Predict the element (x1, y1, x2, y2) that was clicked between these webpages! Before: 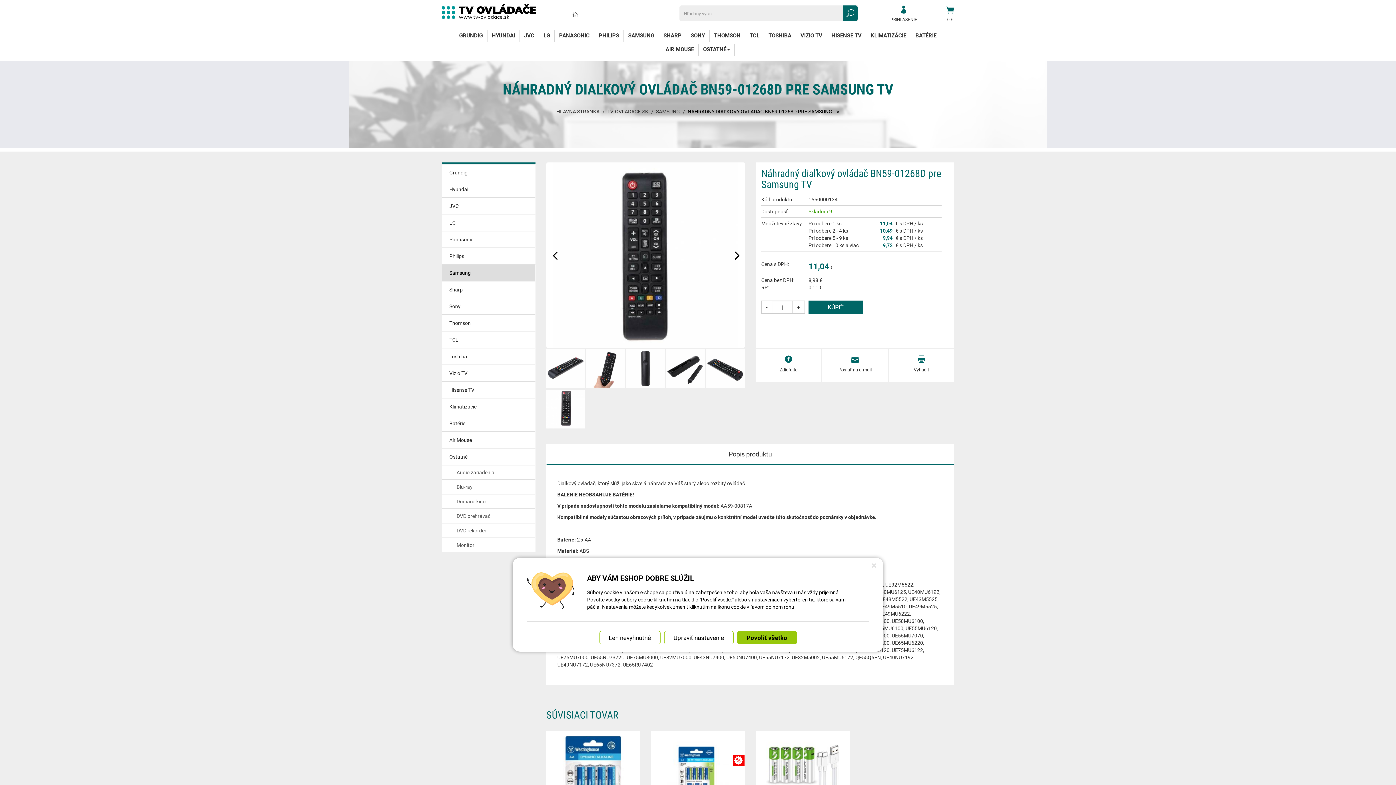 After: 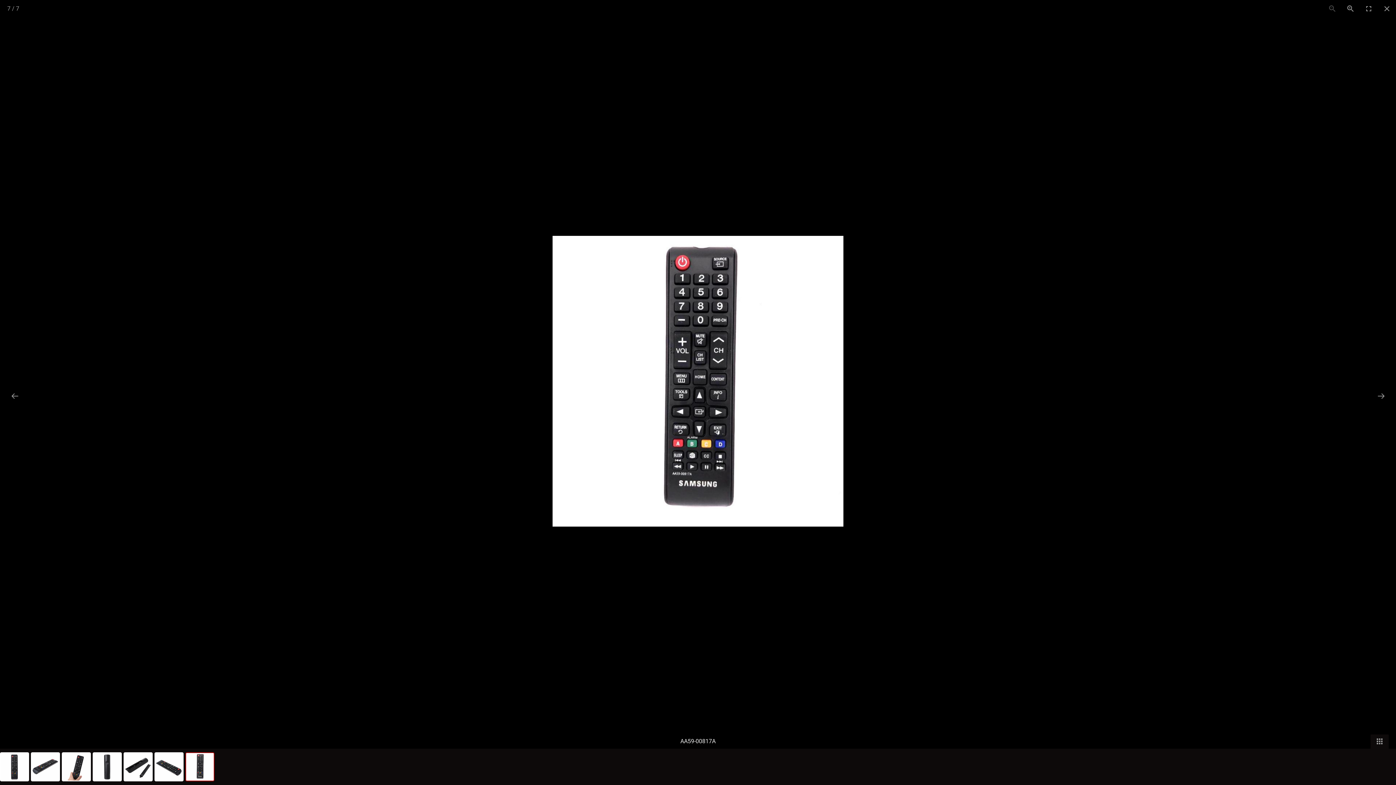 Action: bbox: (546, 389, 586, 428)